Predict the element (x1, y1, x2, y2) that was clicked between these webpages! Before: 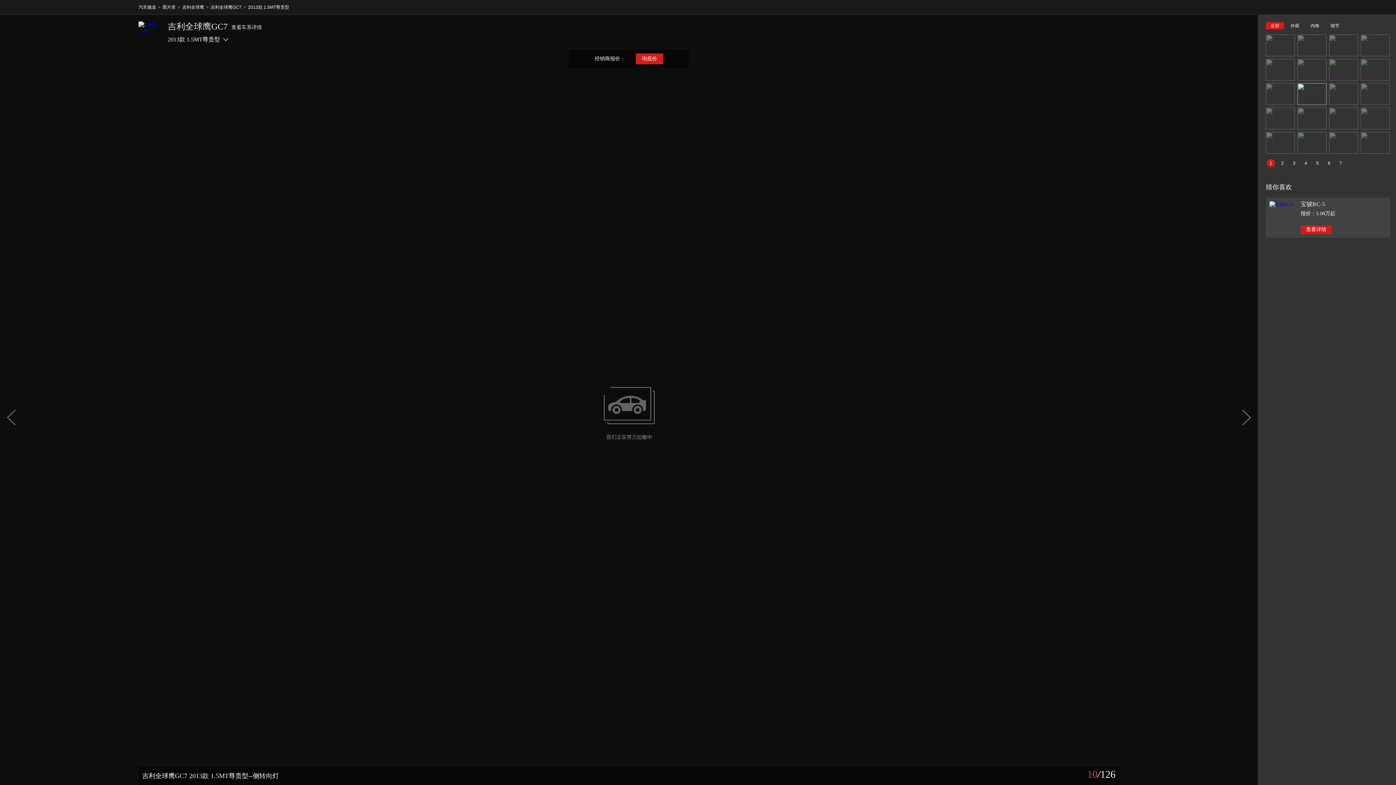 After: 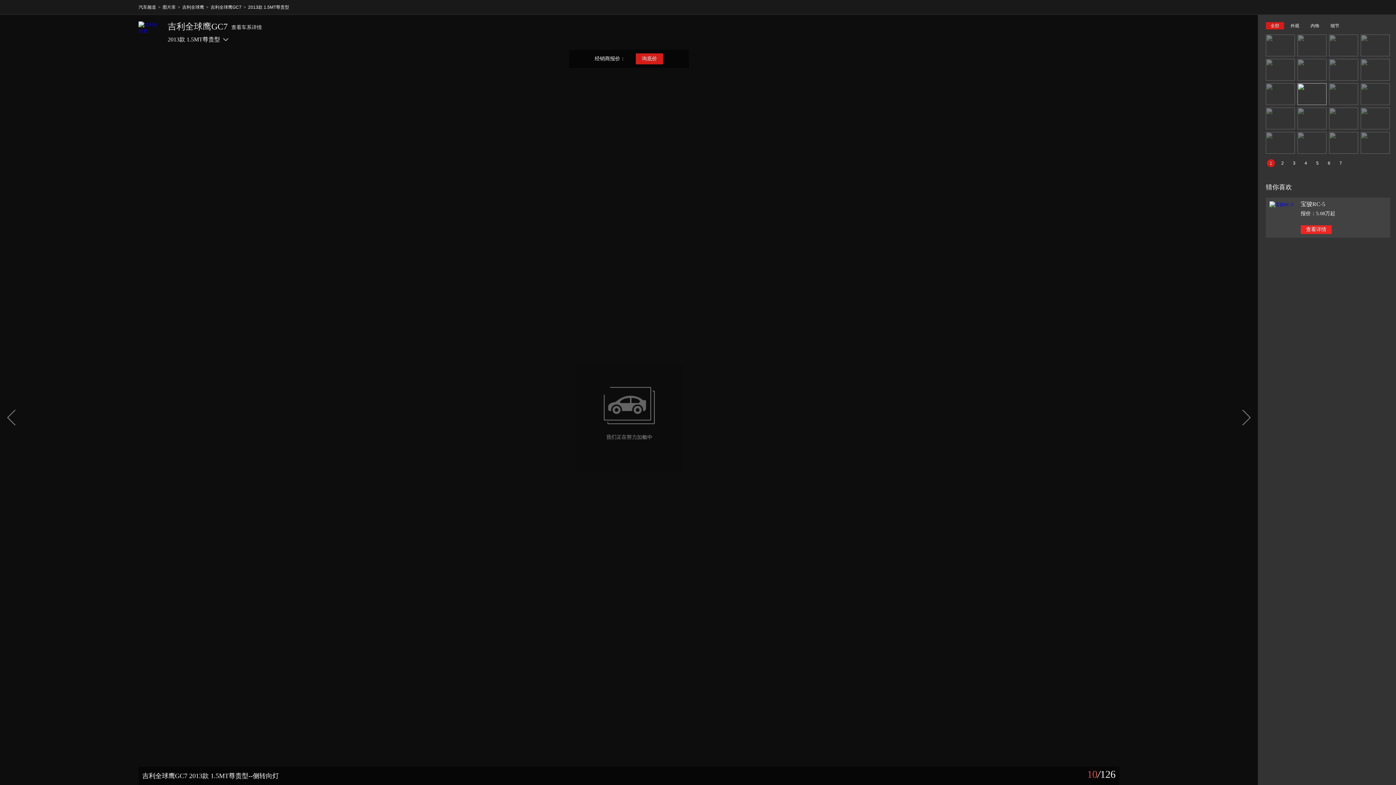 Action: bbox: (1301, 225, 1332, 234) label: 查看详情